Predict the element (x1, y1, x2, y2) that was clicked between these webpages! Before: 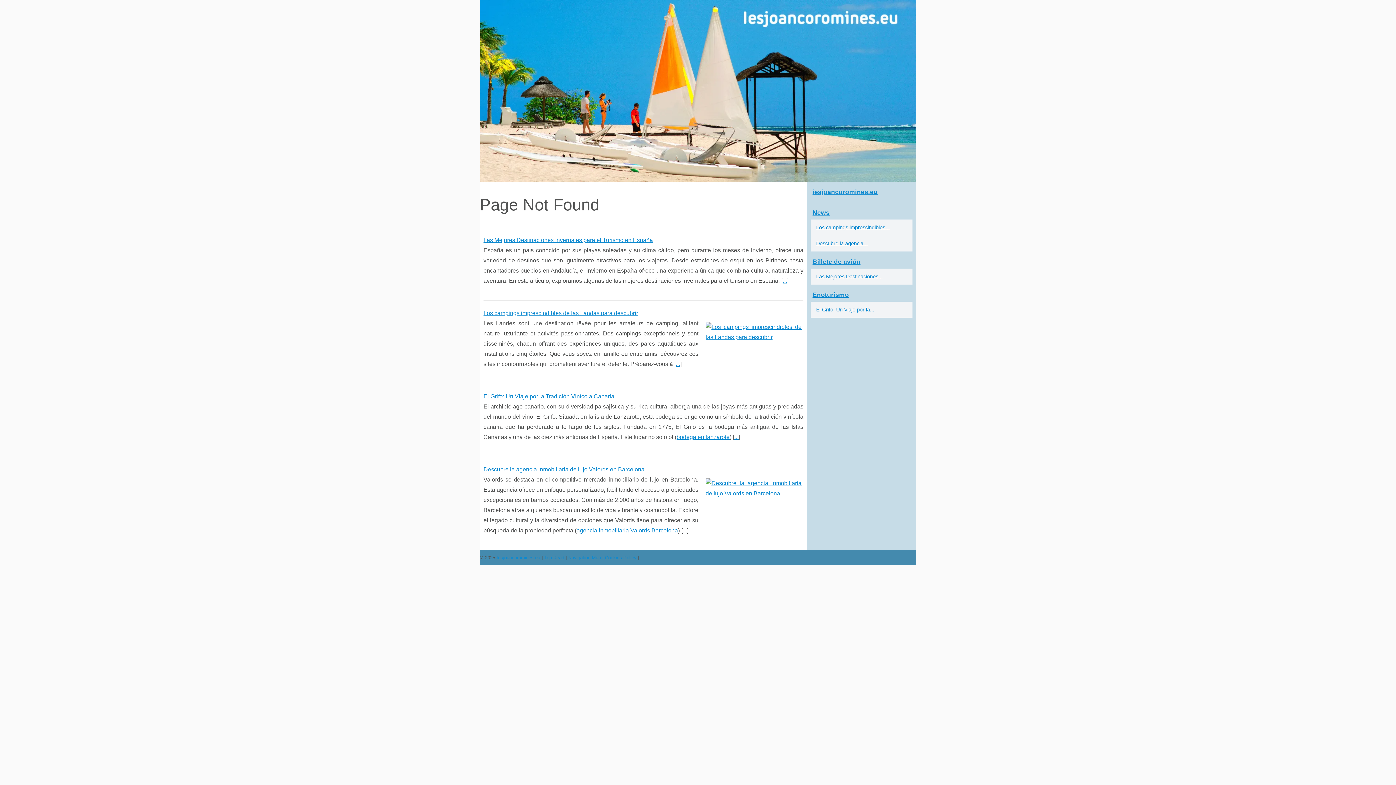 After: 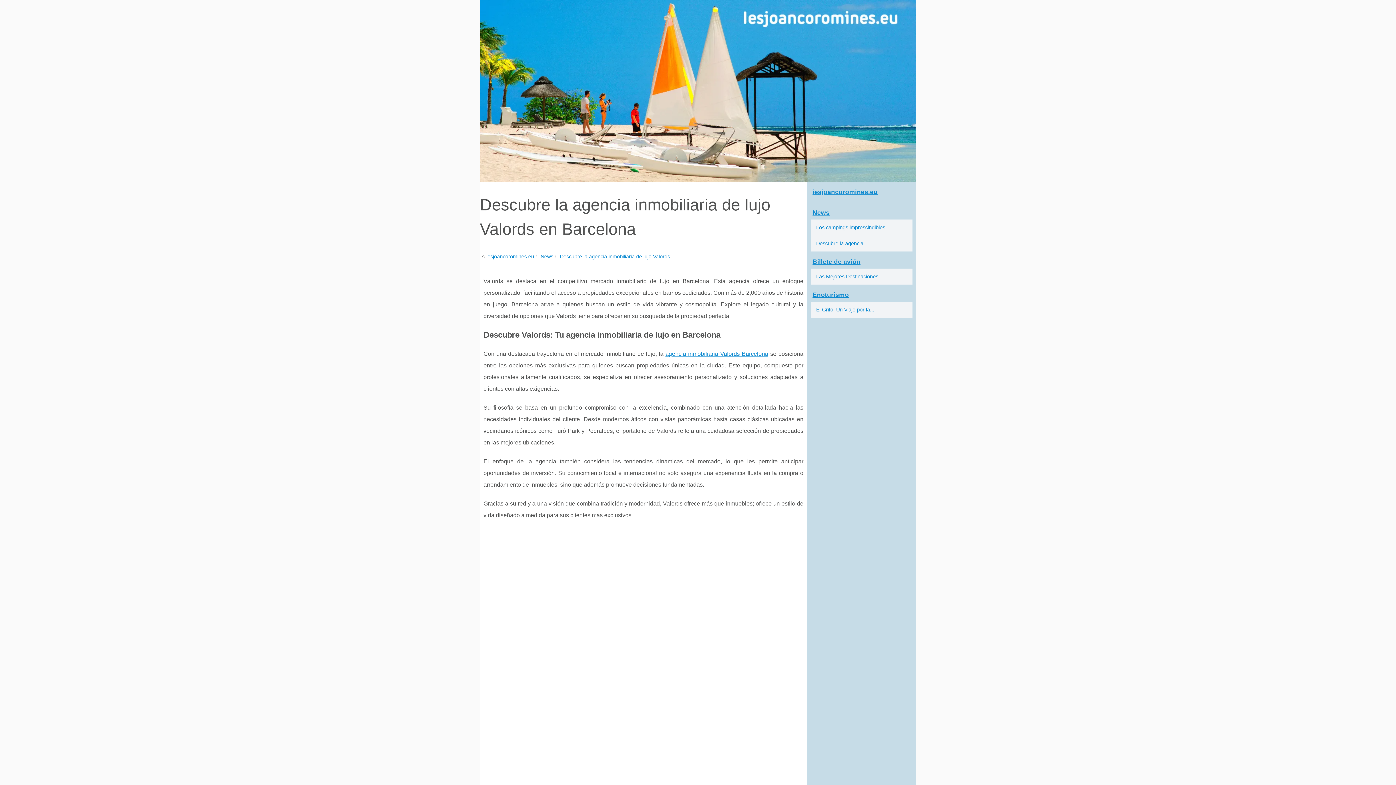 Action: label: ... bbox: (682, 527, 687, 533)